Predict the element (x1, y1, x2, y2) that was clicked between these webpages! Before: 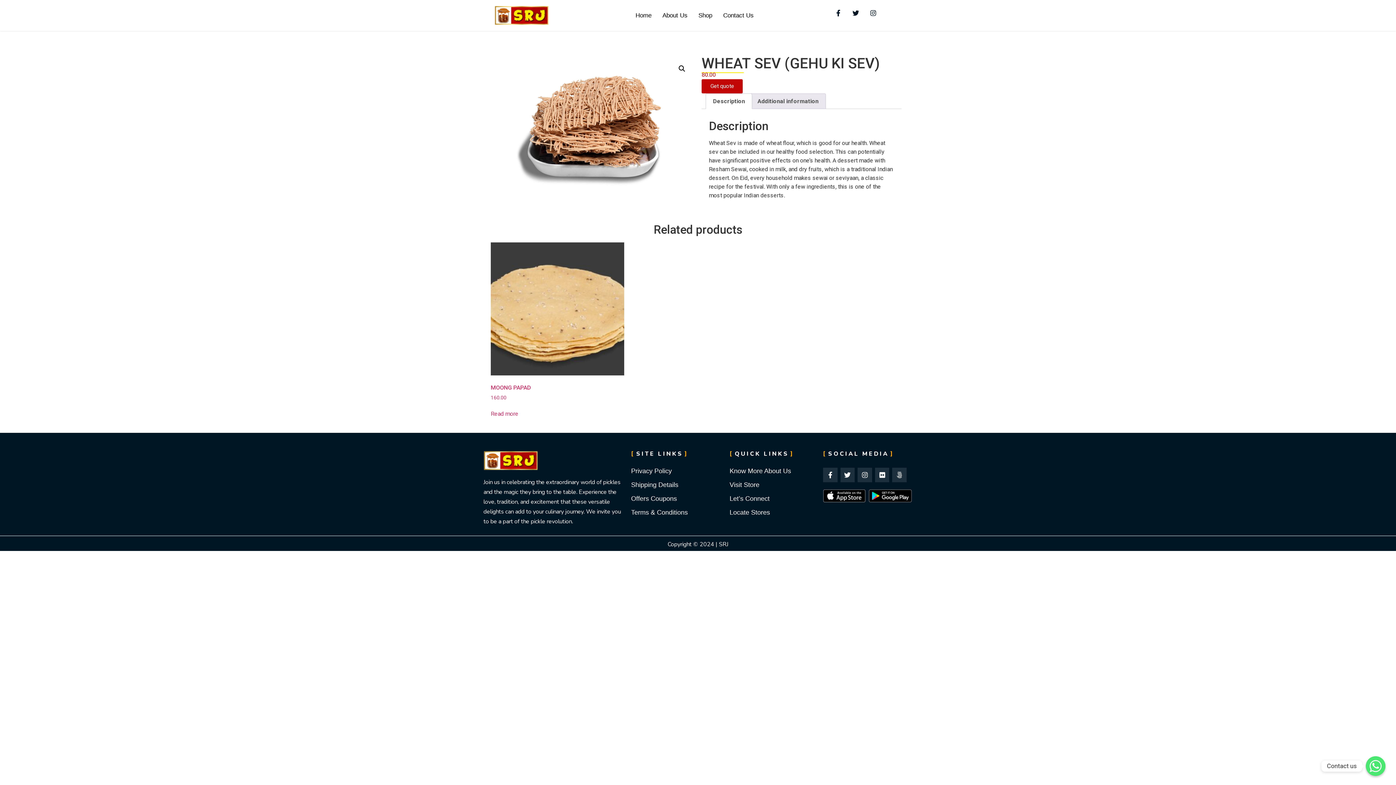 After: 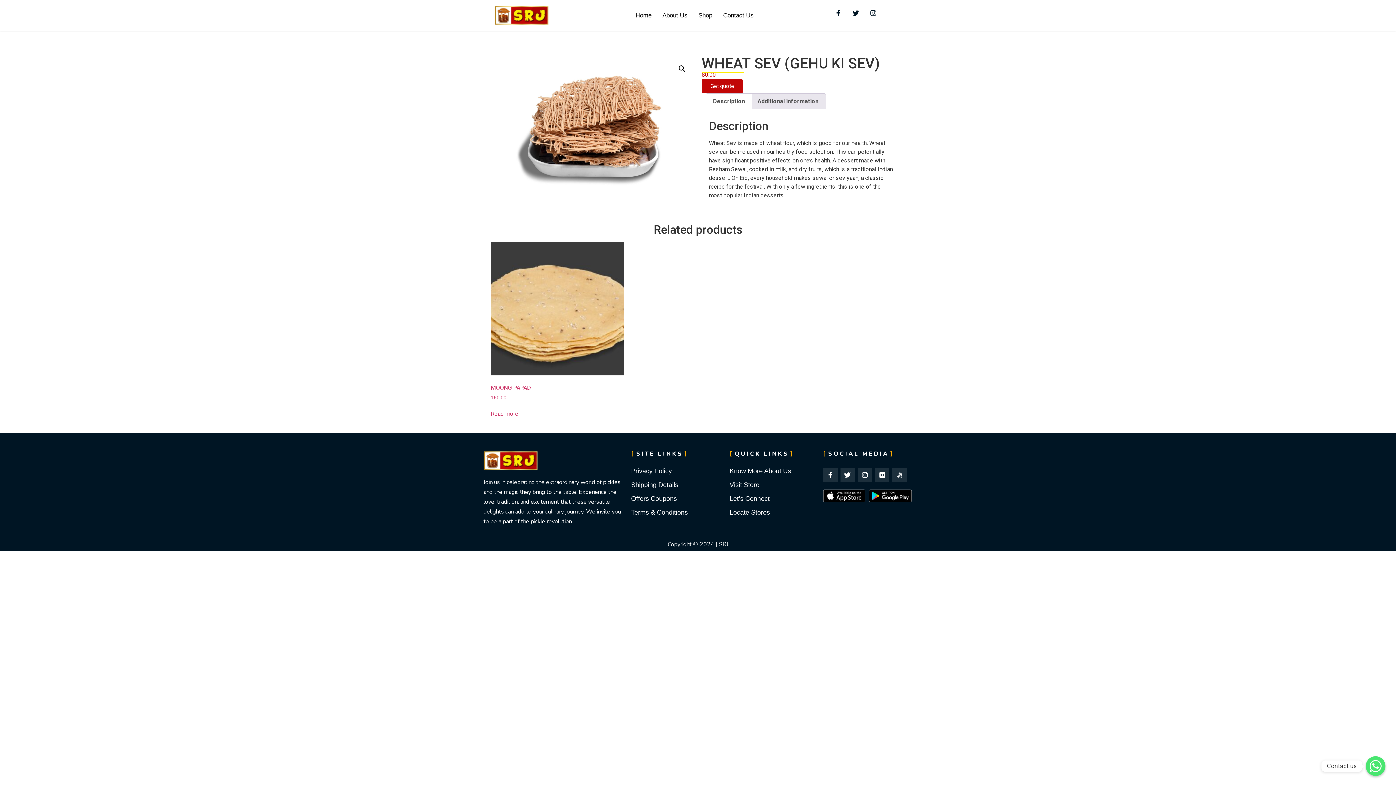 Action: label: Description bbox: (706, 93, 752, 108)